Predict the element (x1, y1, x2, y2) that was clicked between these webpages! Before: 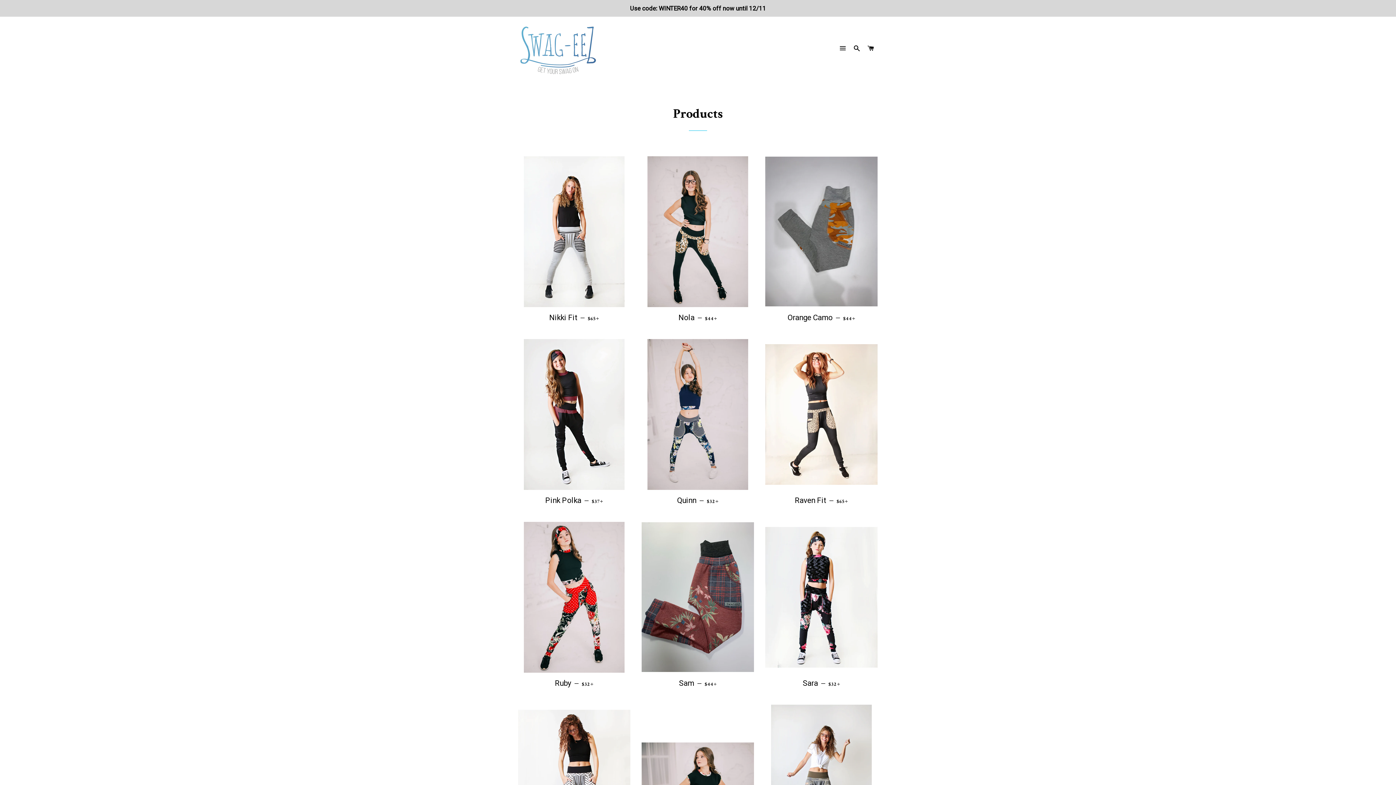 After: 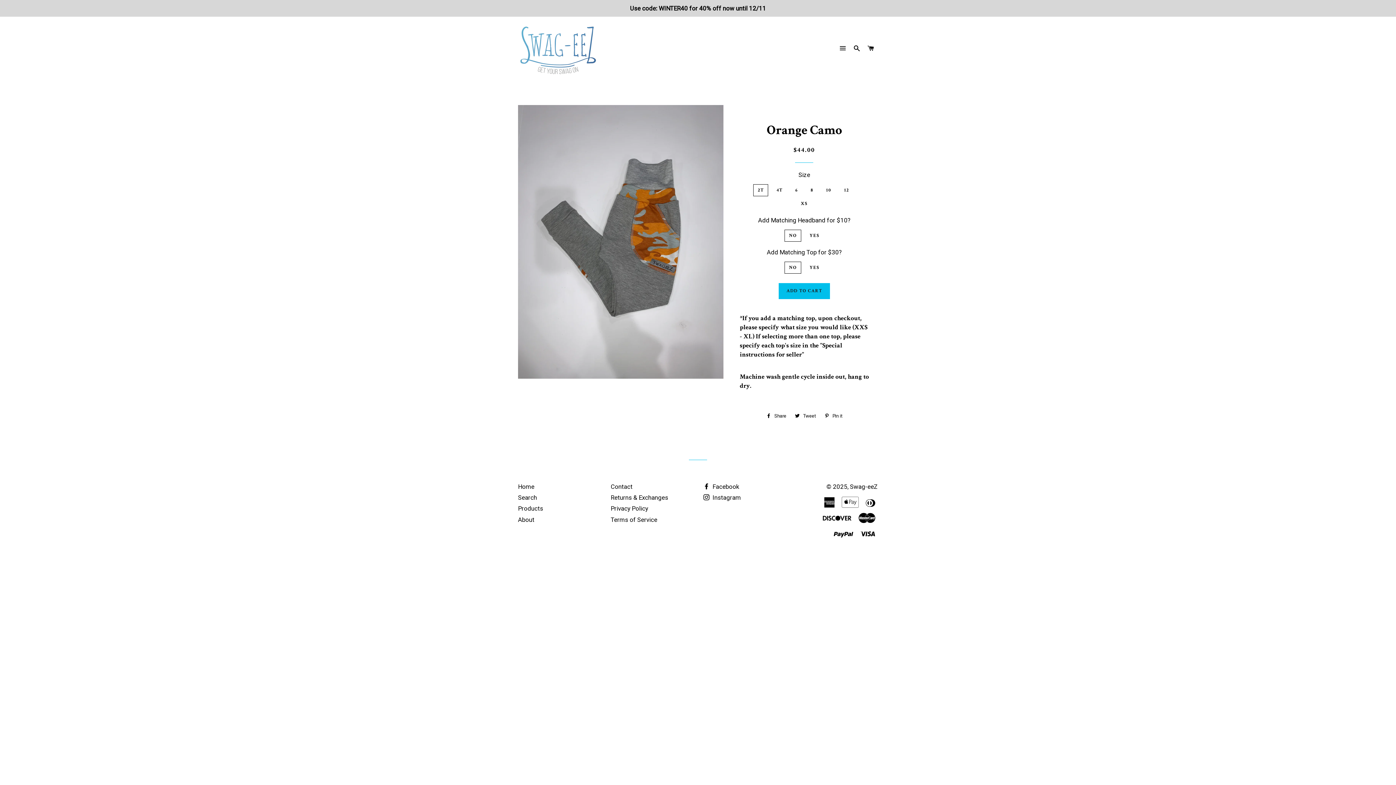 Action: label: Orange Camo — 
REGULAR PRICE
$44 
+ bbox: (765, 307, 878, 328)